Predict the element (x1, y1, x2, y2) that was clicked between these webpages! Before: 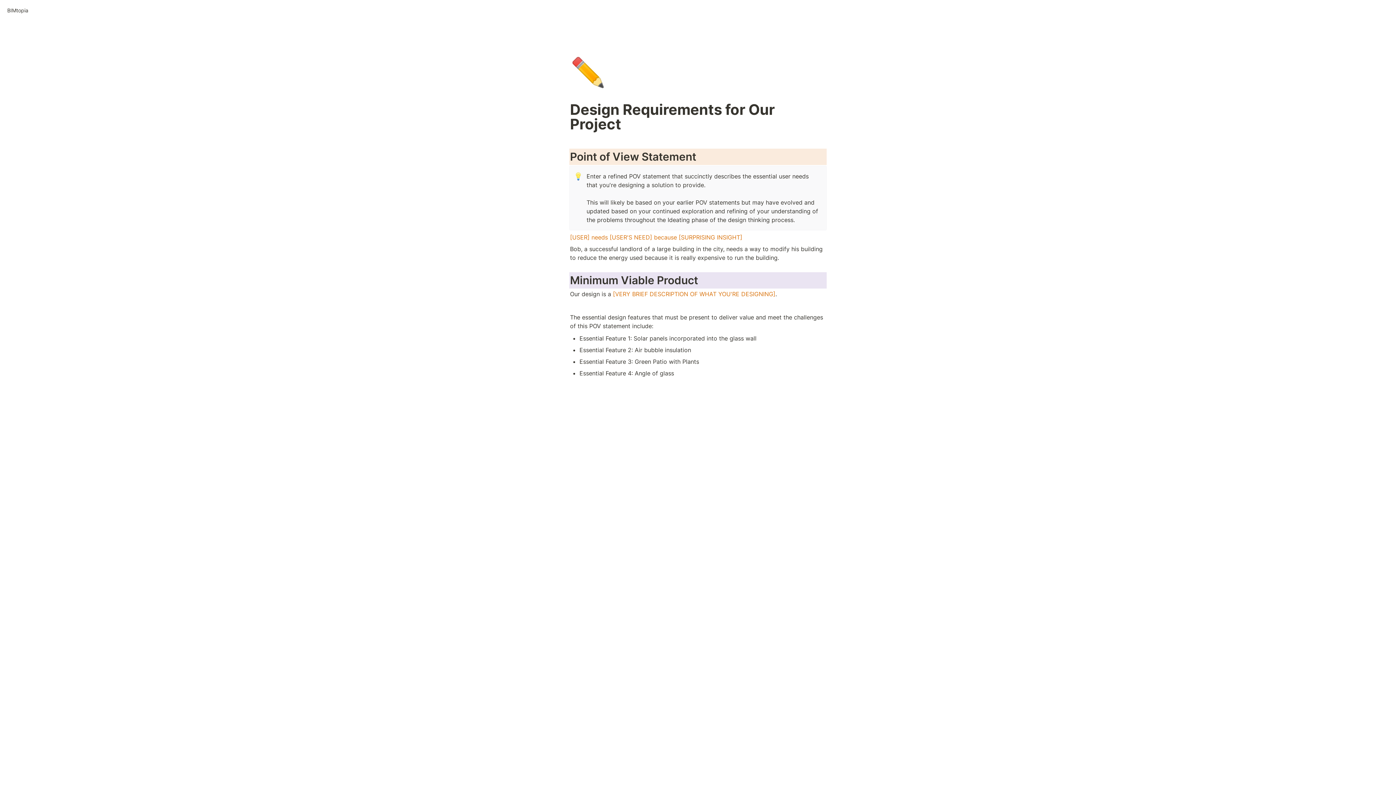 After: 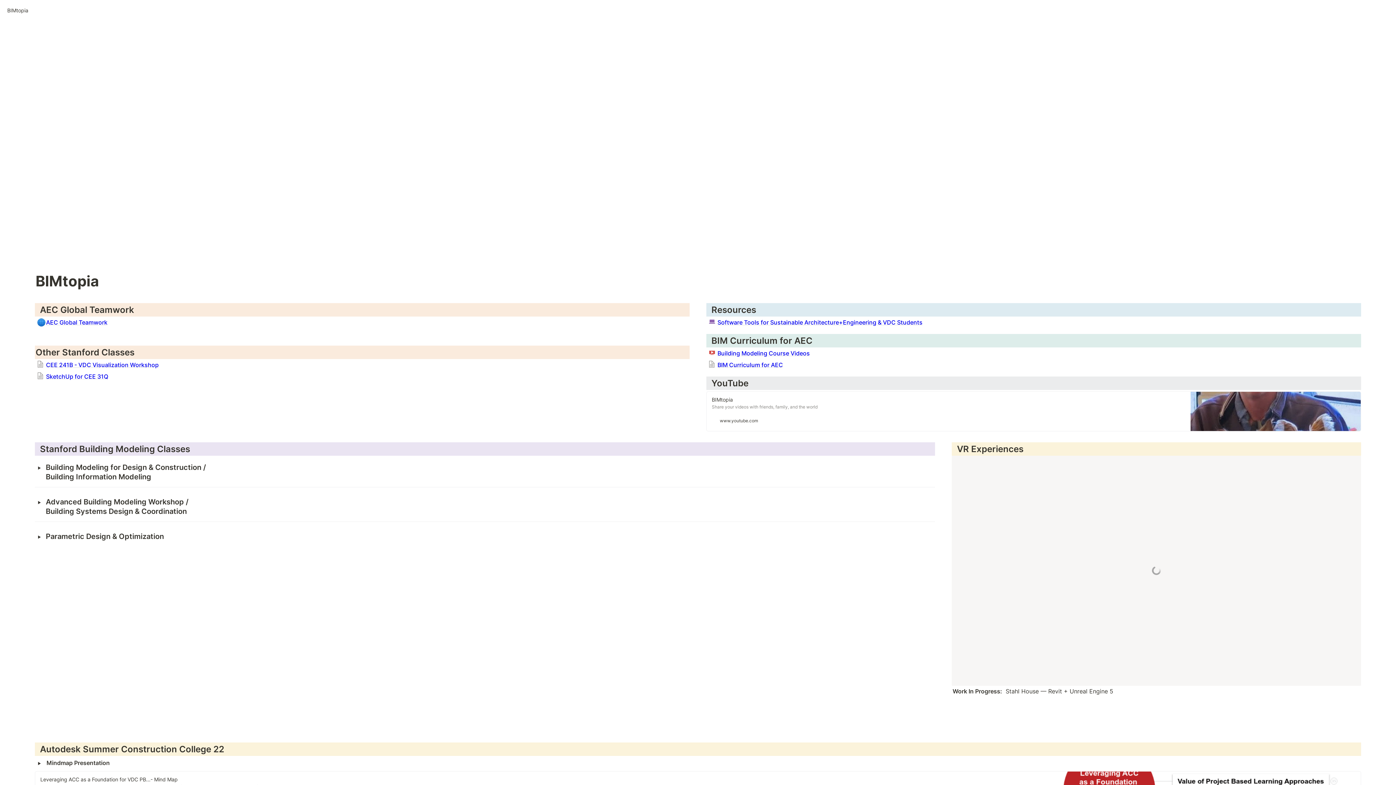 Action: label: BIMtopia bbox: (5, 5, 30, 14)